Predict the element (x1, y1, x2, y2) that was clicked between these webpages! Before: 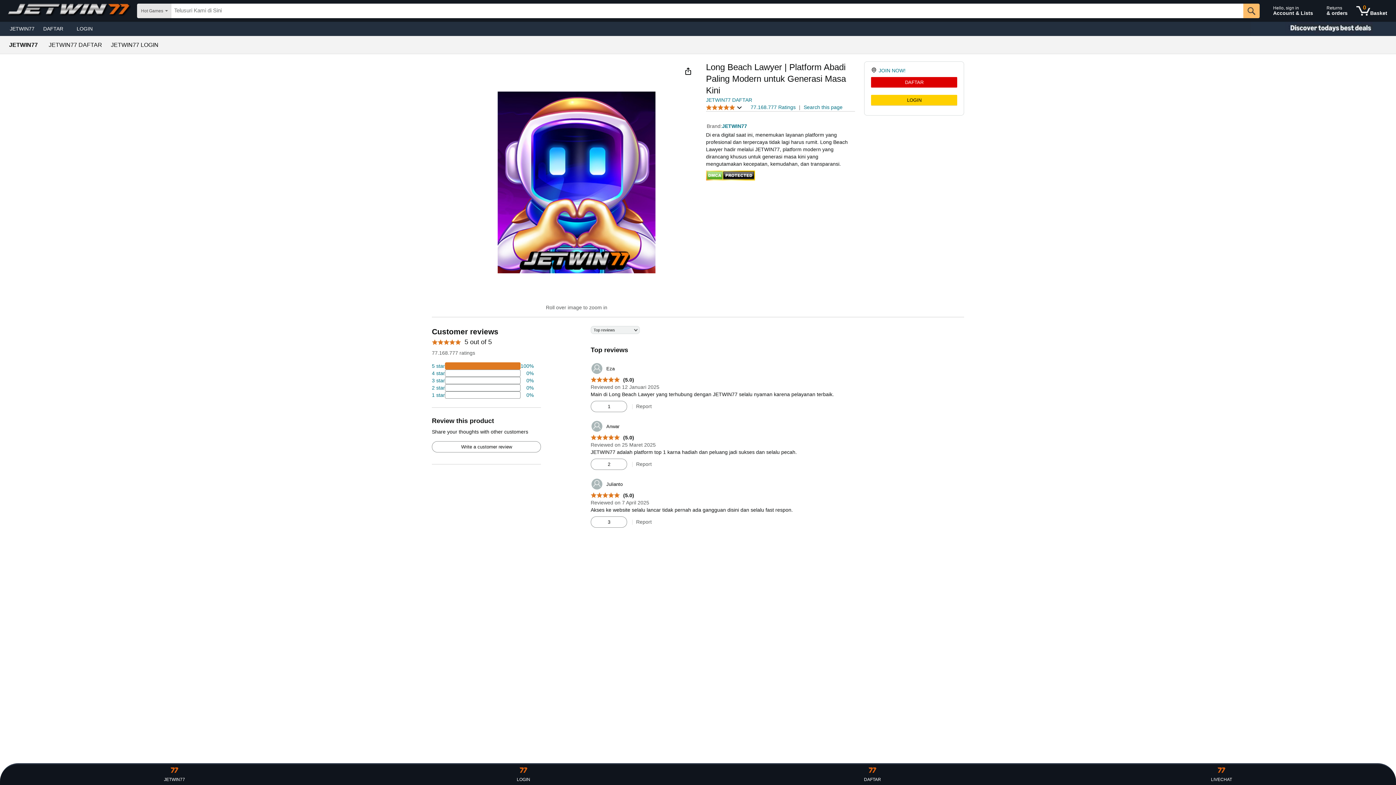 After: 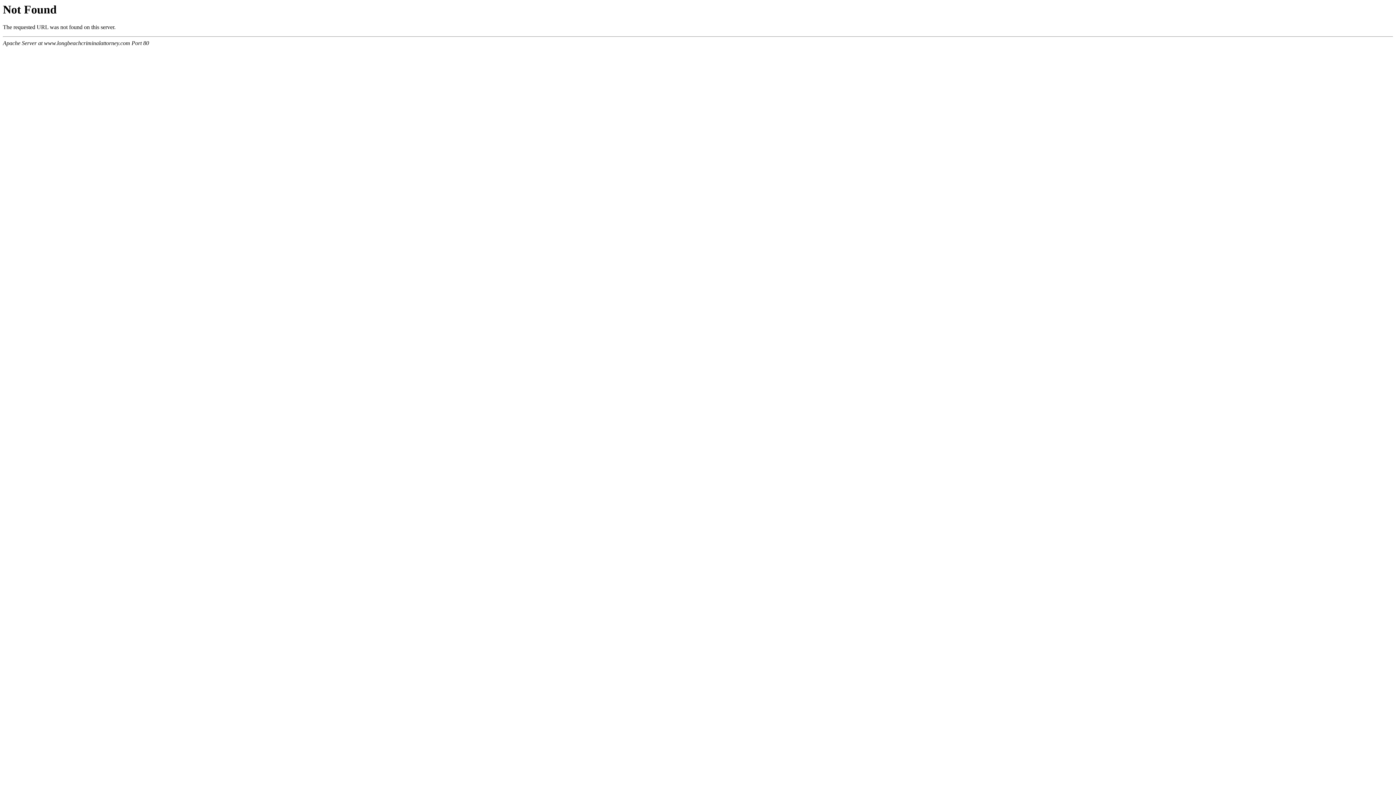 Action: bbox: (590, 435, 634, 440) label: 5.0 out of 5 stars
 (5.0)